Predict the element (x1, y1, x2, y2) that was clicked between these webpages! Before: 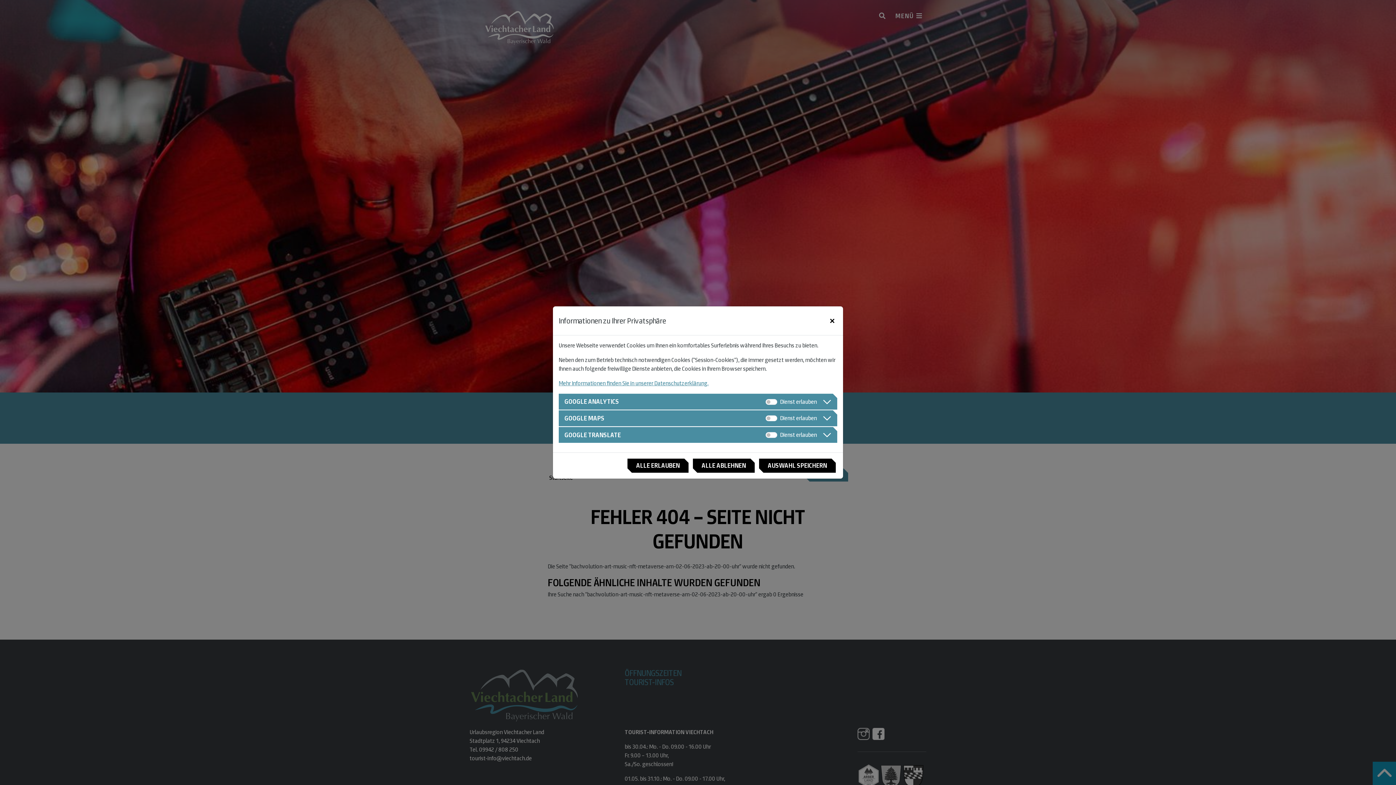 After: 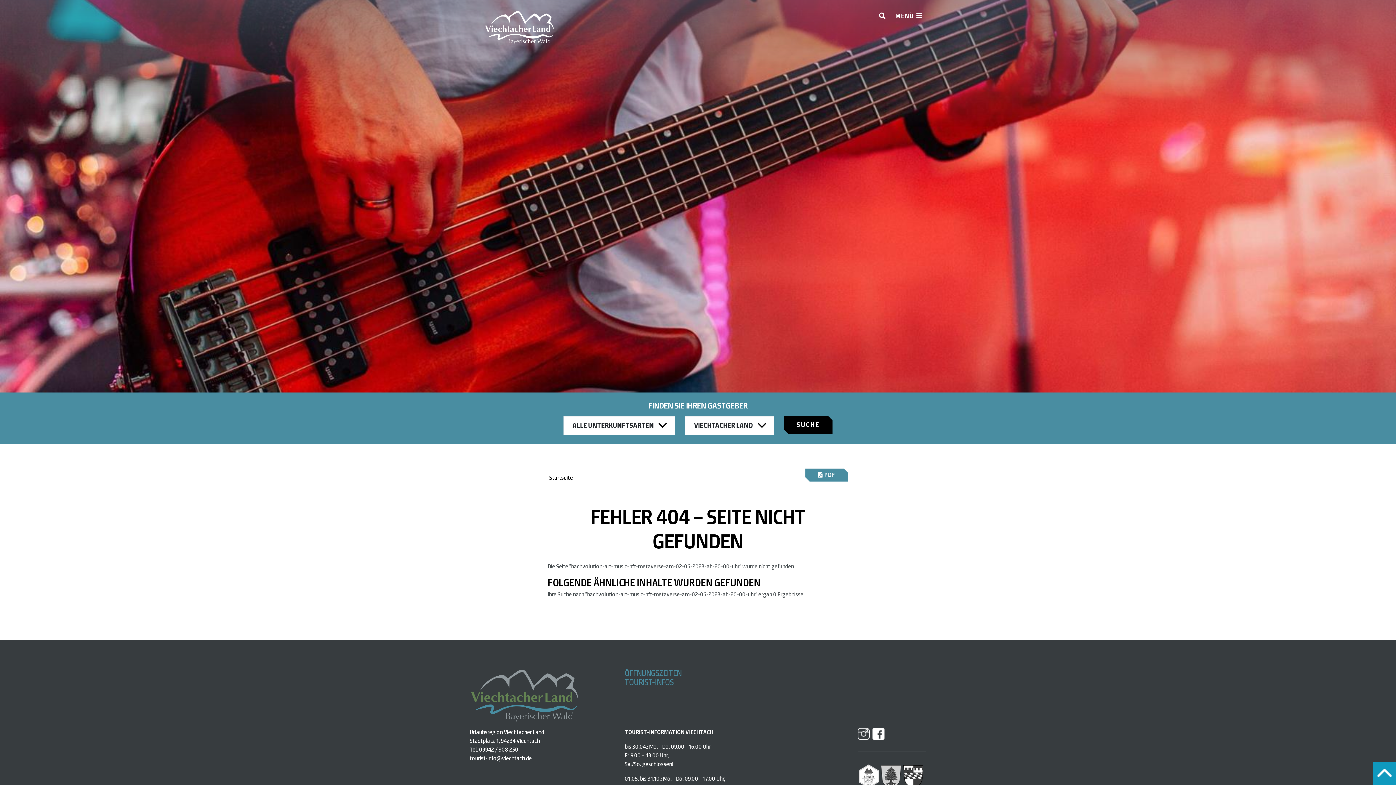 Action: label: ALLE ERLAUBEN bbox: (627, 458, 688, 472)